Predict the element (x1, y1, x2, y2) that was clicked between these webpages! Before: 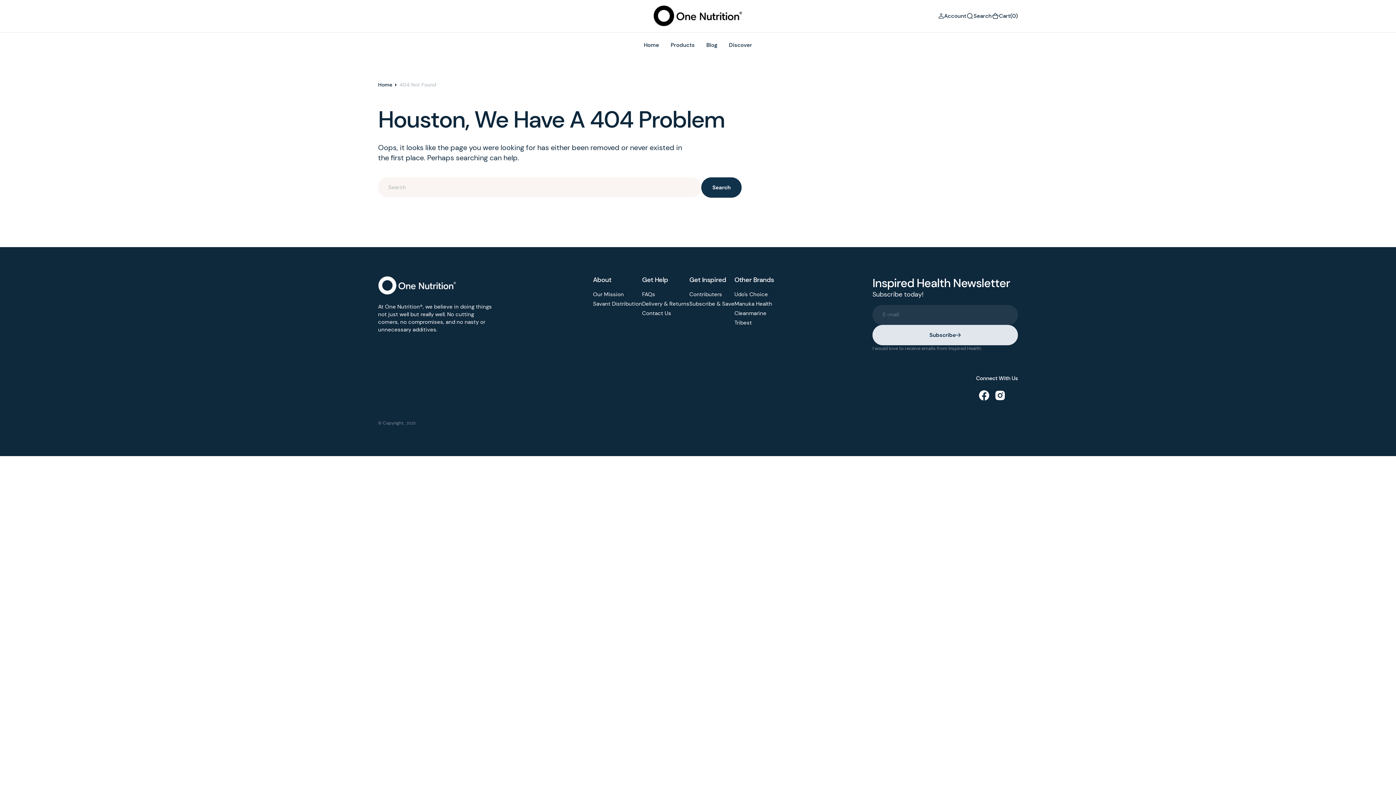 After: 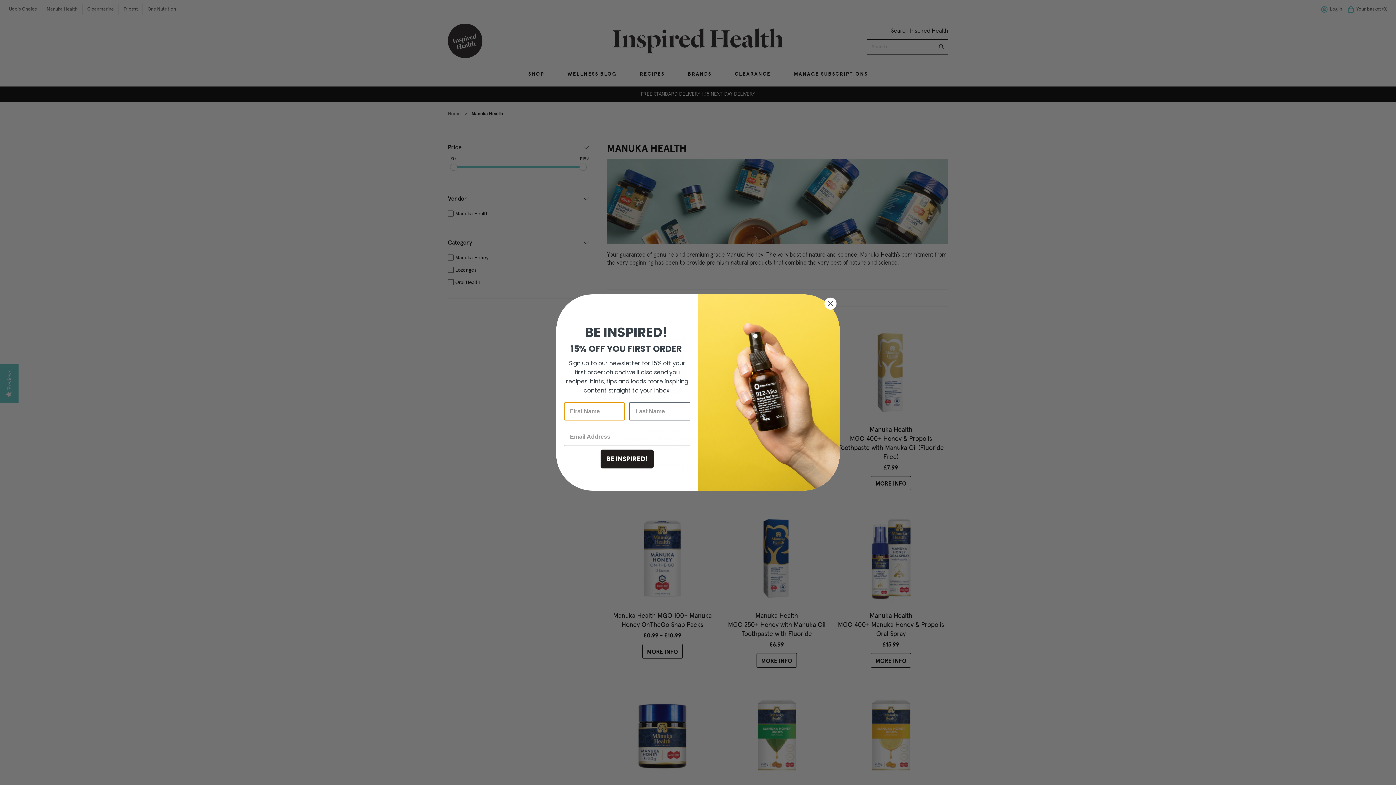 Action: label: Manuka Health bbox: (734, 299, 772, 308)